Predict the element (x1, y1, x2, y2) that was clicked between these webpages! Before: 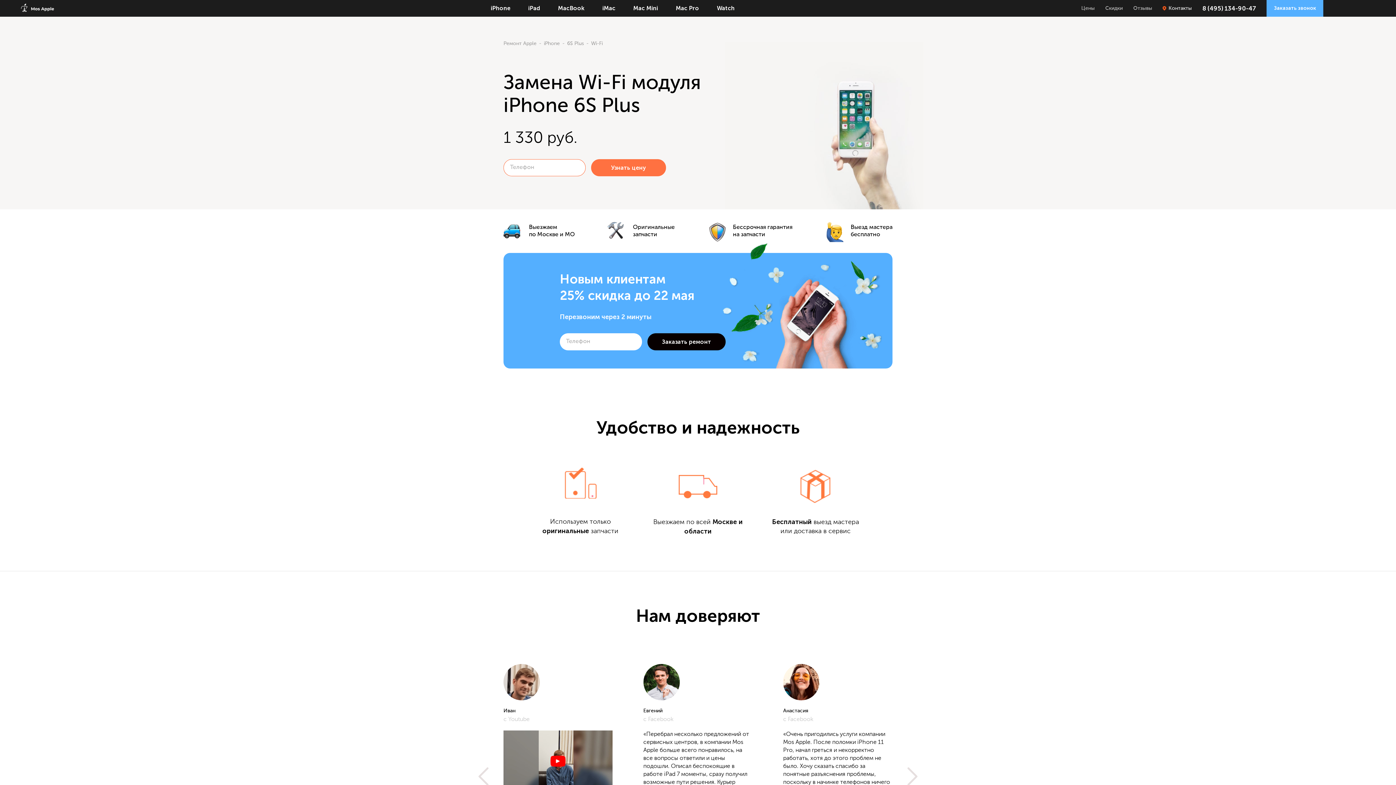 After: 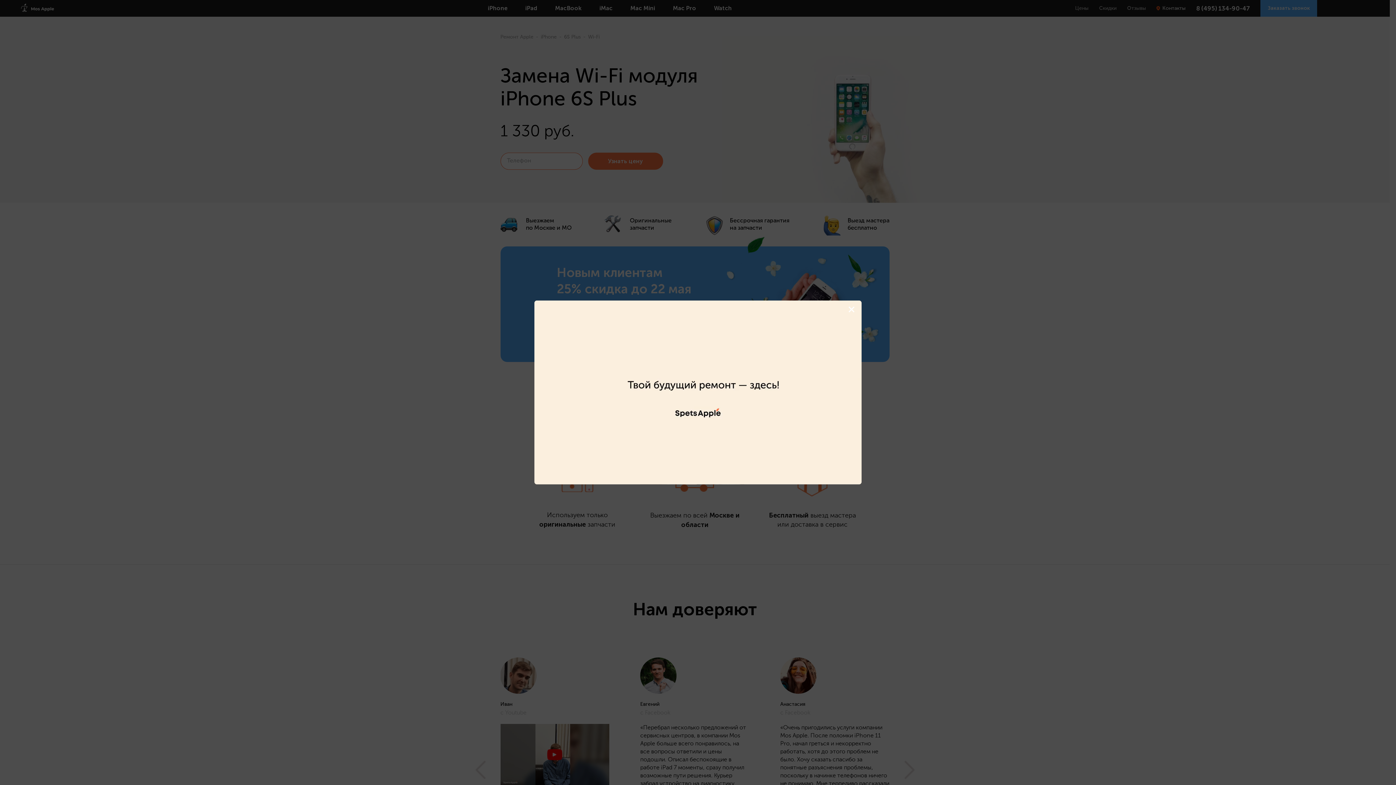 Action: bbox: (503, 730, 612, 792)